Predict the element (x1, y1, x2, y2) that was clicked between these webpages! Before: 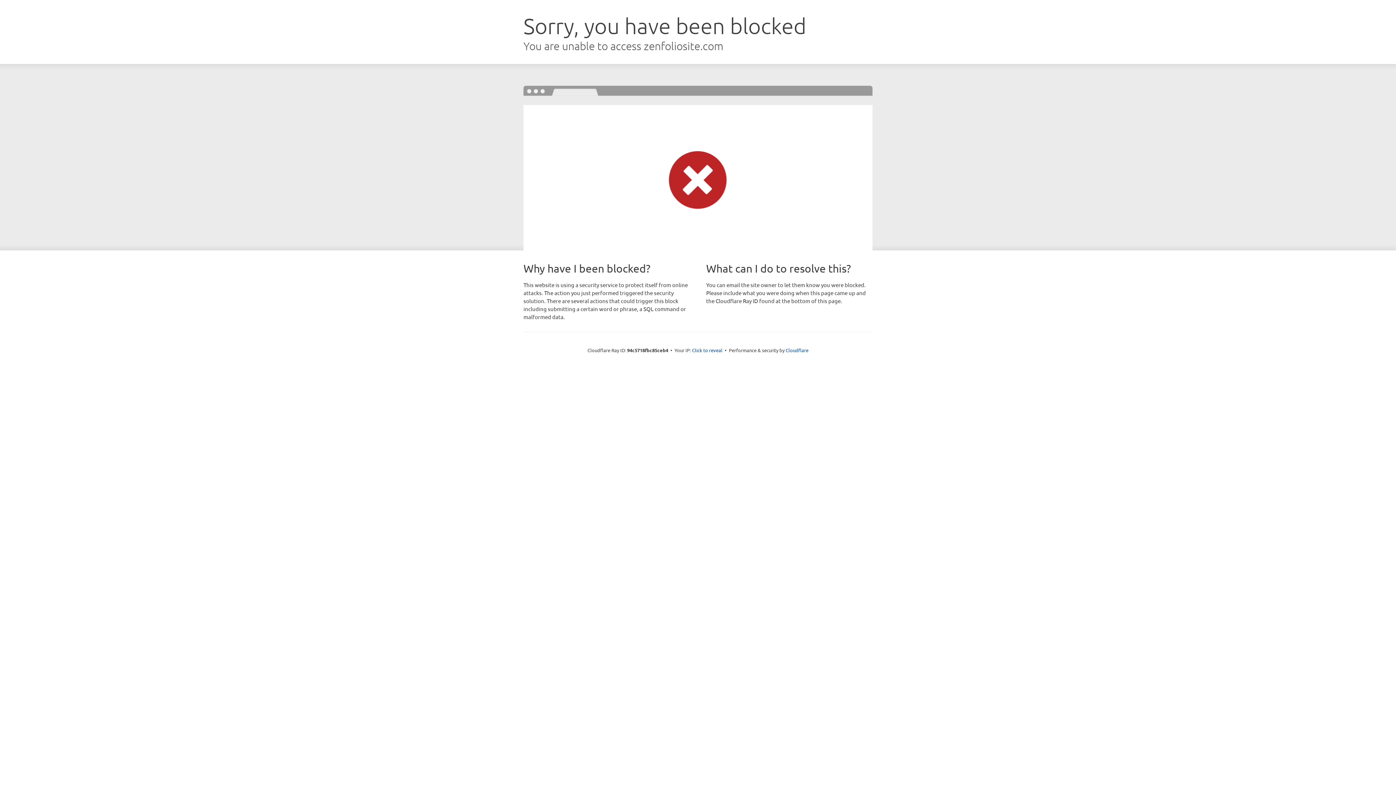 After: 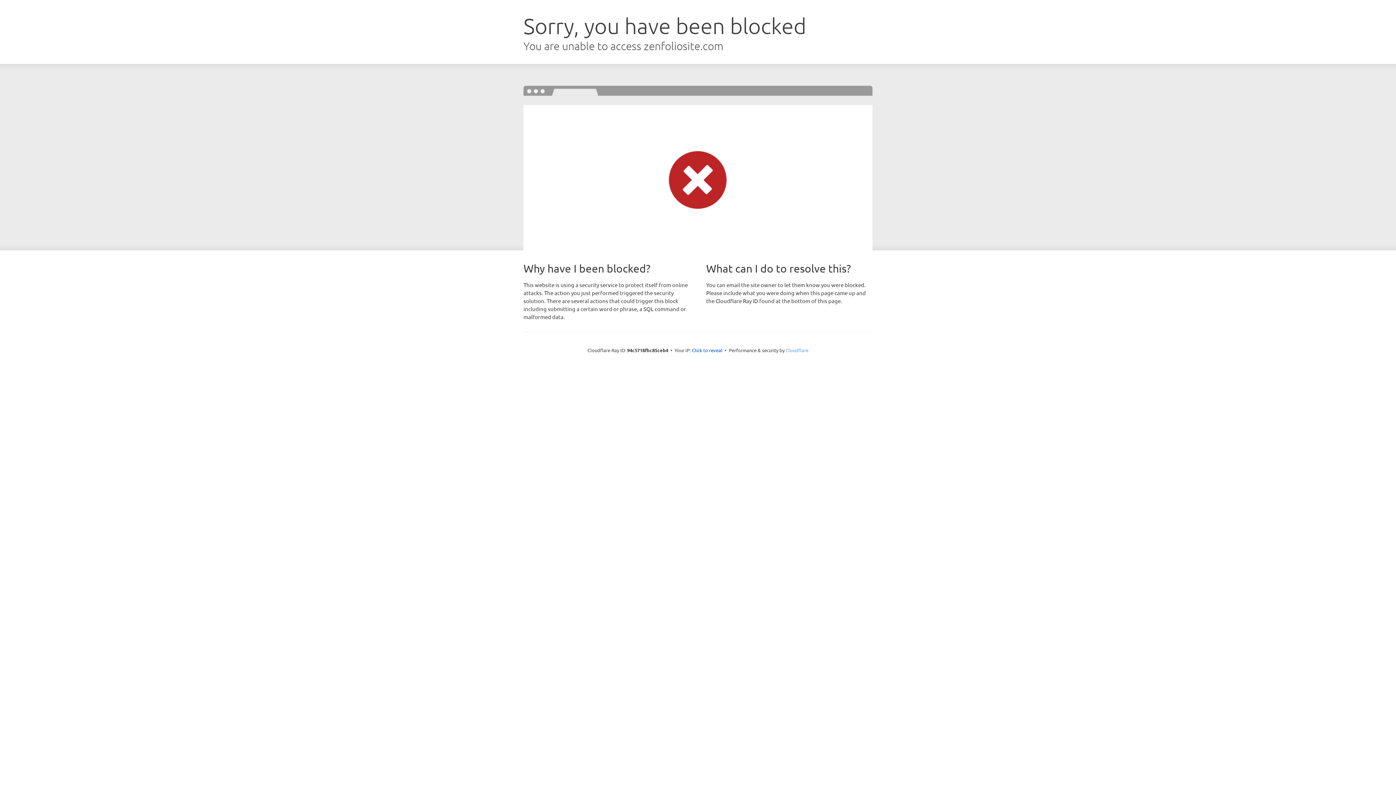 Action: label: Cloudflare bbox: (785, 347, 808, 353)